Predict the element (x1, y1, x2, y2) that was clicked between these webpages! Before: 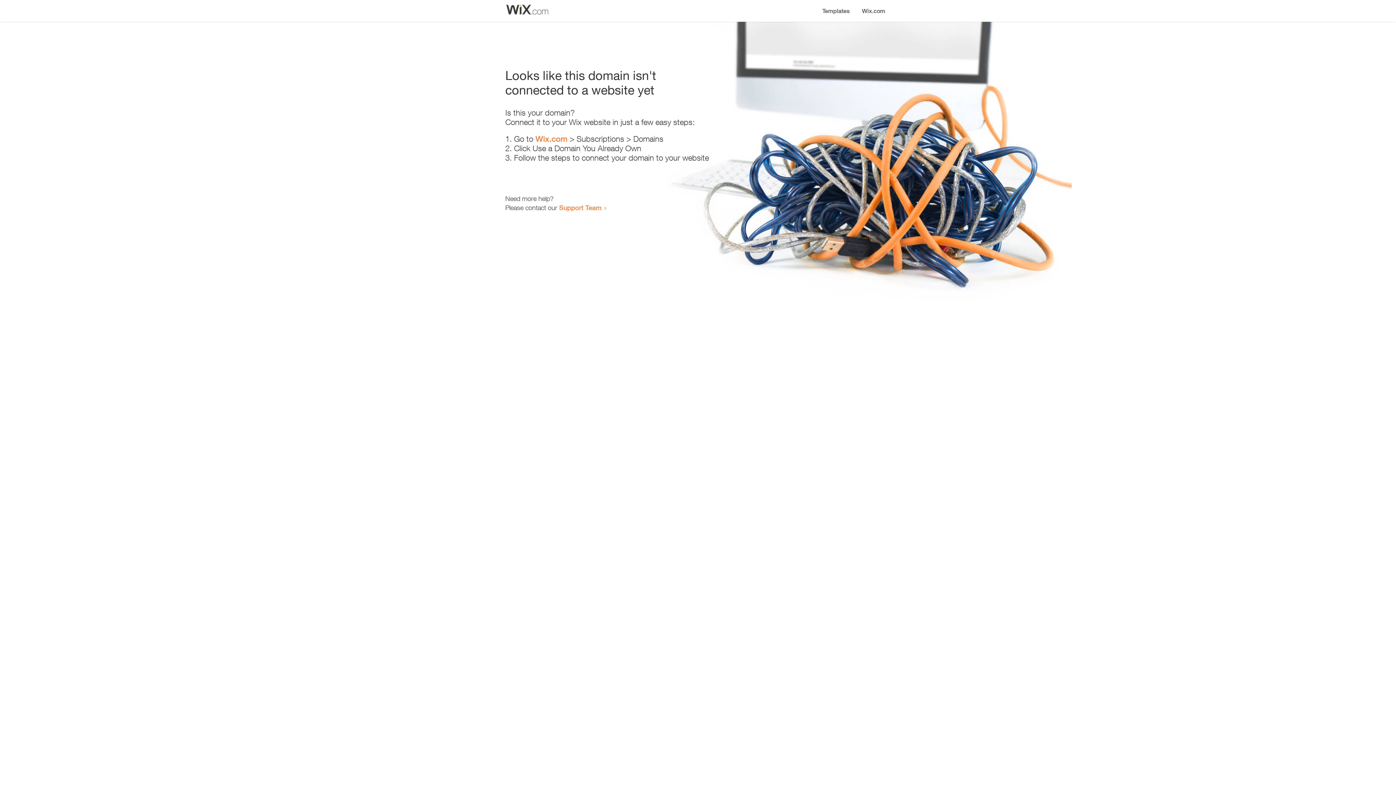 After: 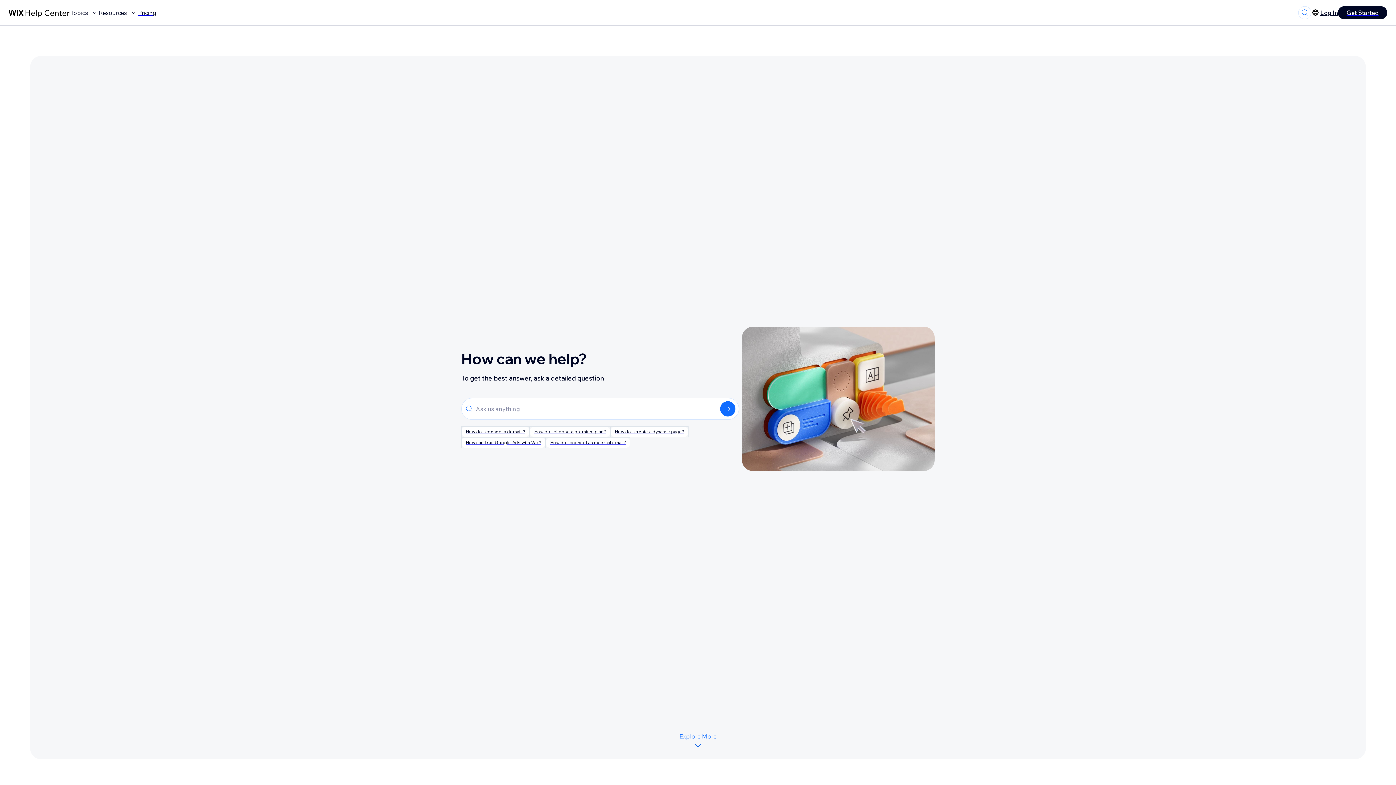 Action: label: Support Team bbox: (559, 203, 601, 211)